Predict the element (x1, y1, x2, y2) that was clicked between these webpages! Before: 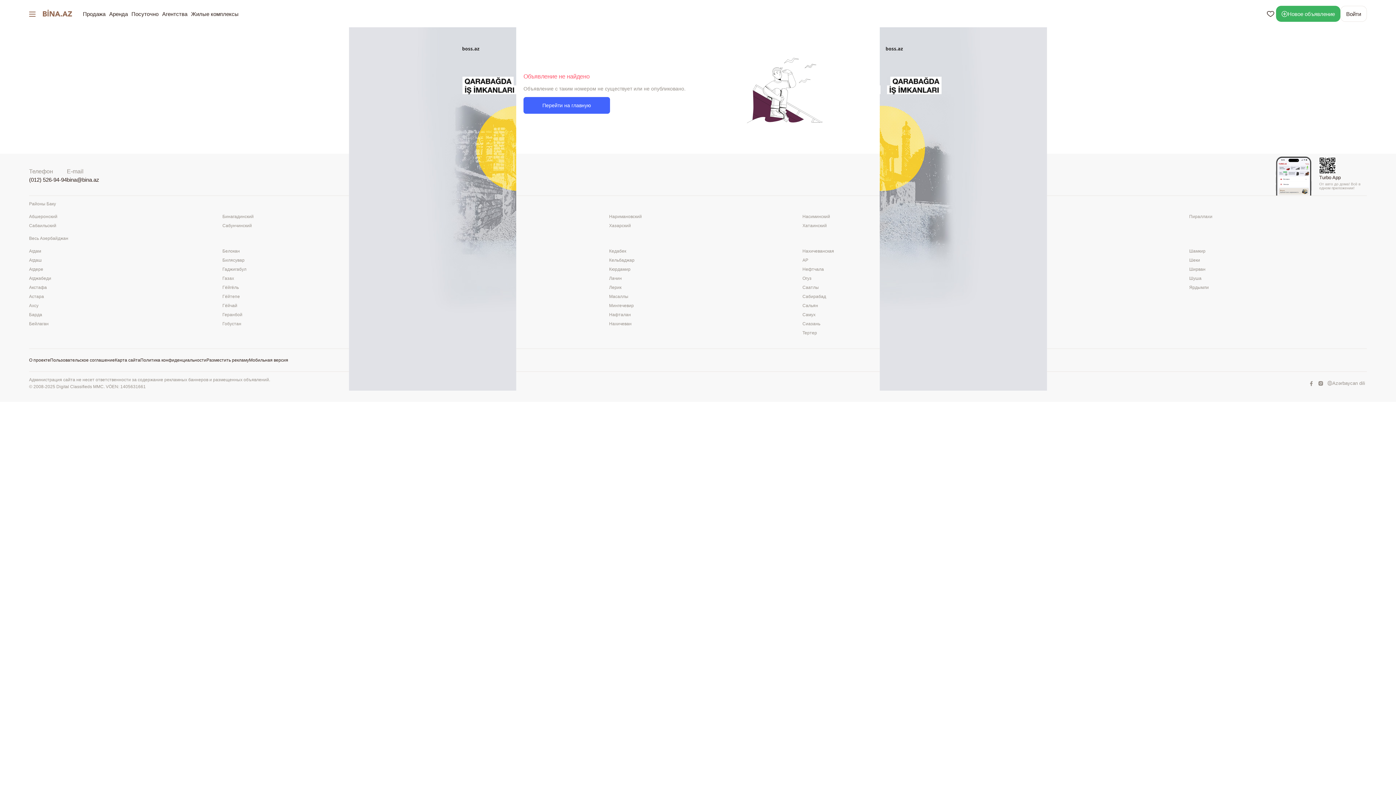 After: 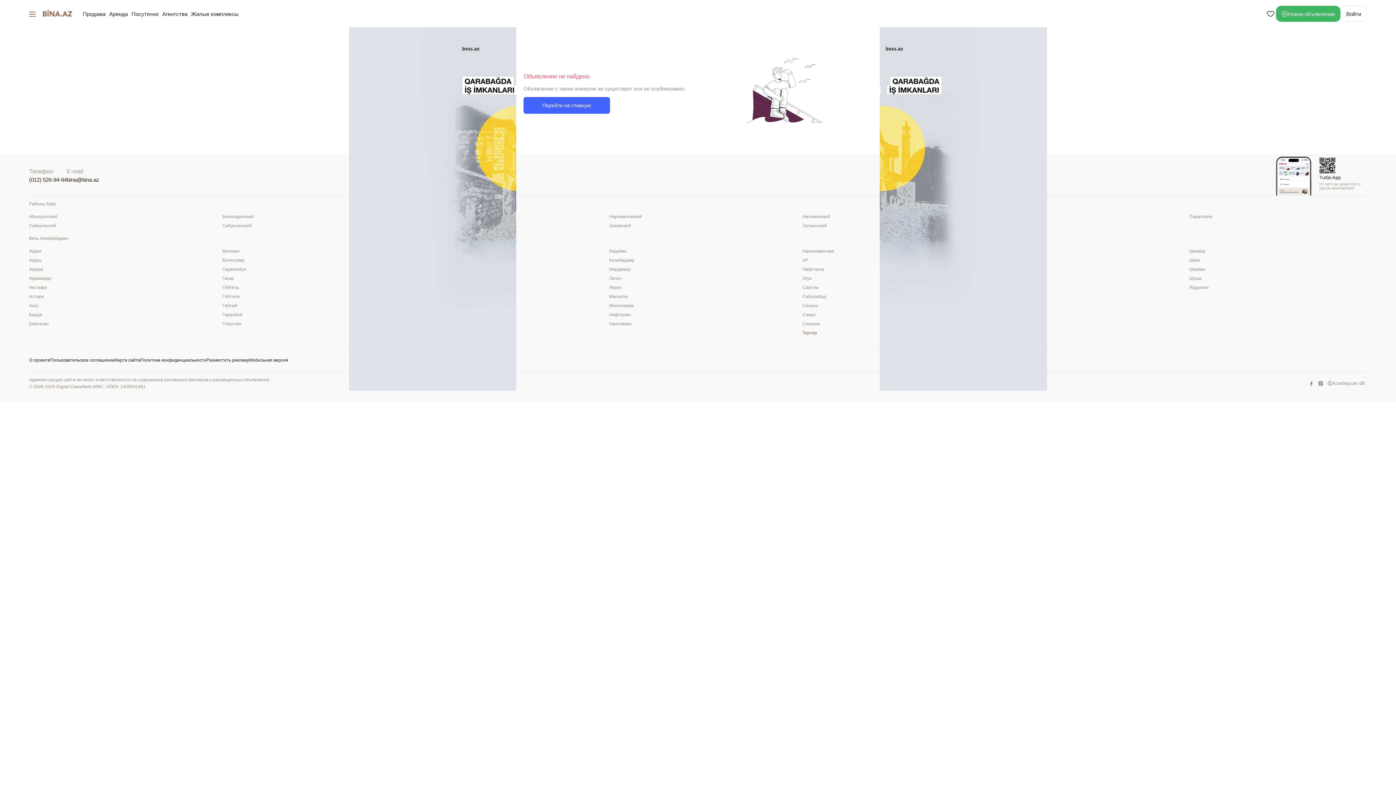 Action: bbox: (802, 328, 839, 337) label: Тертер